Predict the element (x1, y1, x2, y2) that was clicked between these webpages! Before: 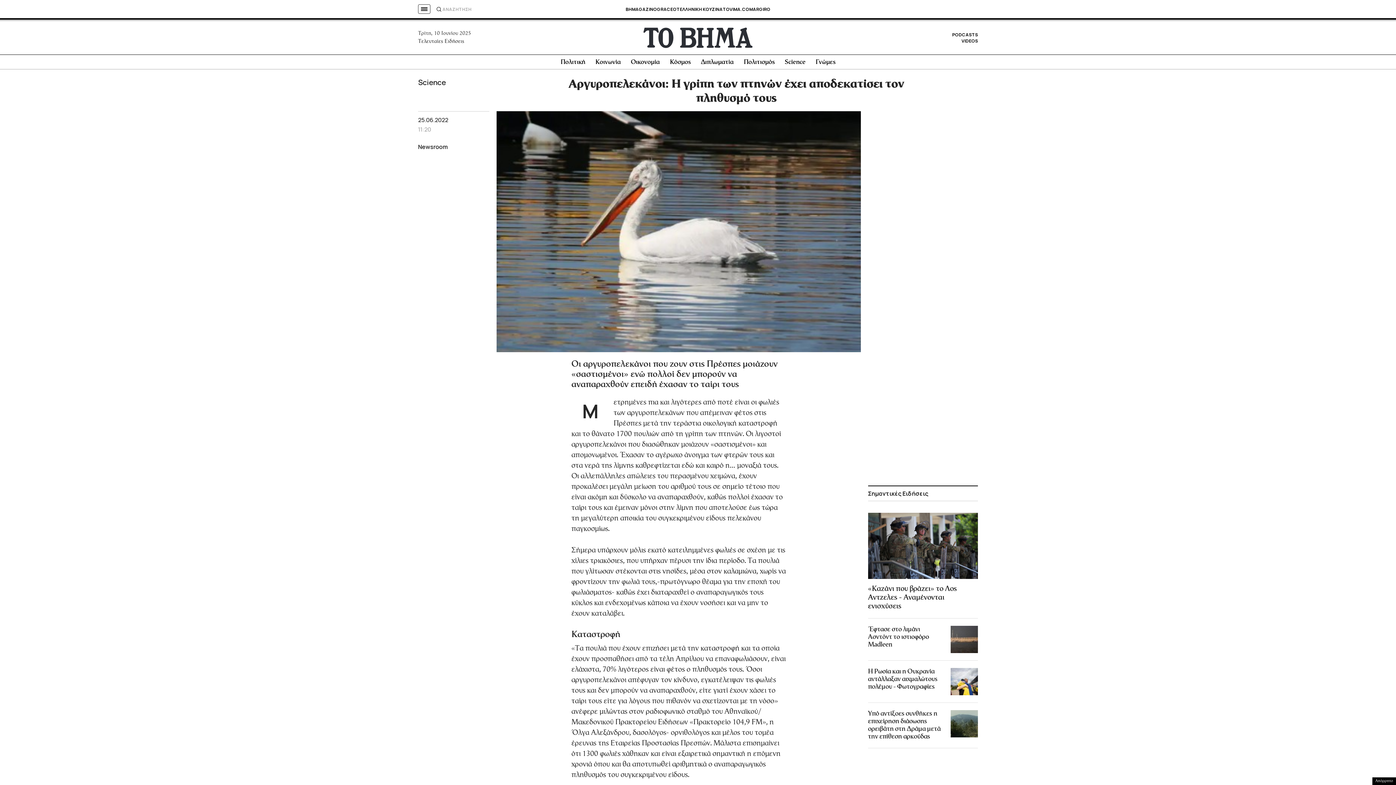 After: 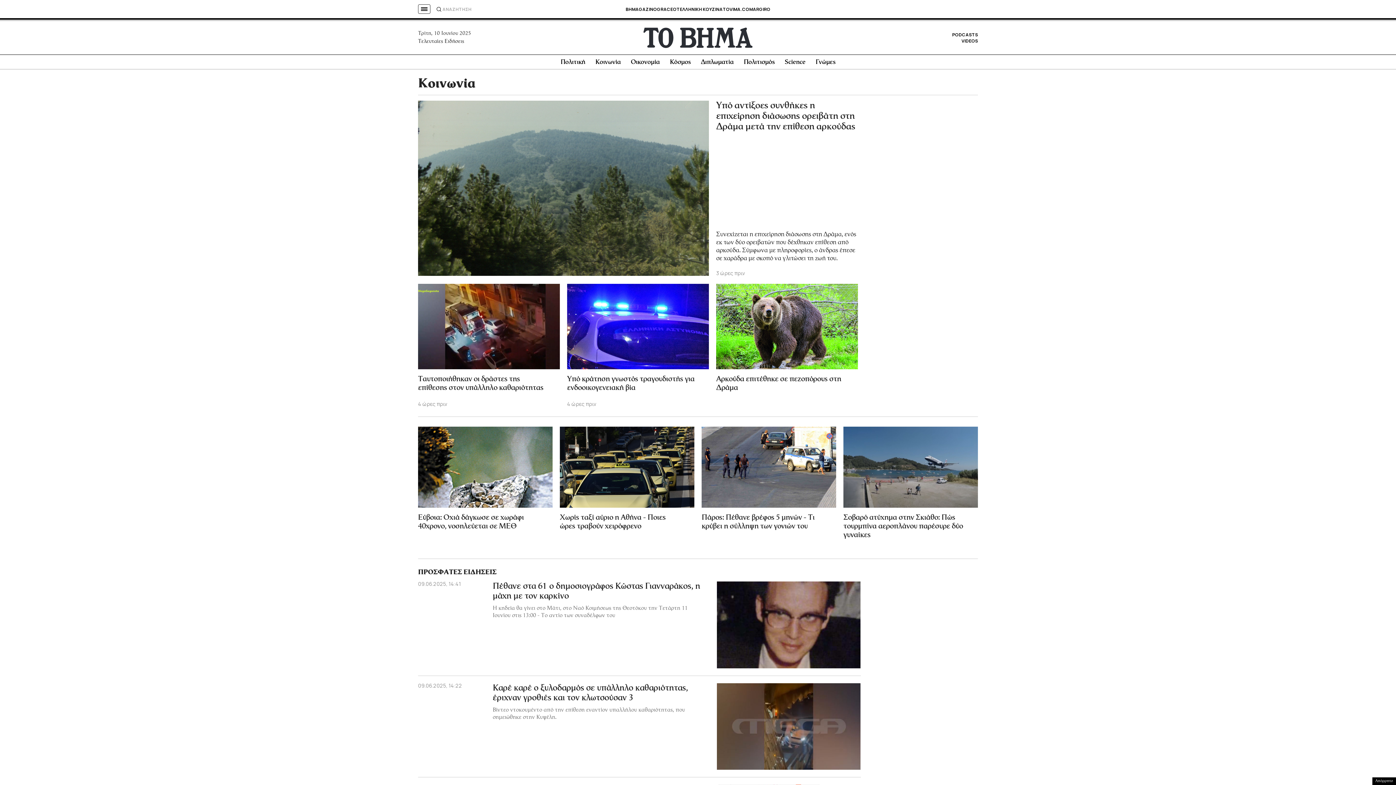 Action: bbox: (595, 59, 620, 65) label: Κοινωνία